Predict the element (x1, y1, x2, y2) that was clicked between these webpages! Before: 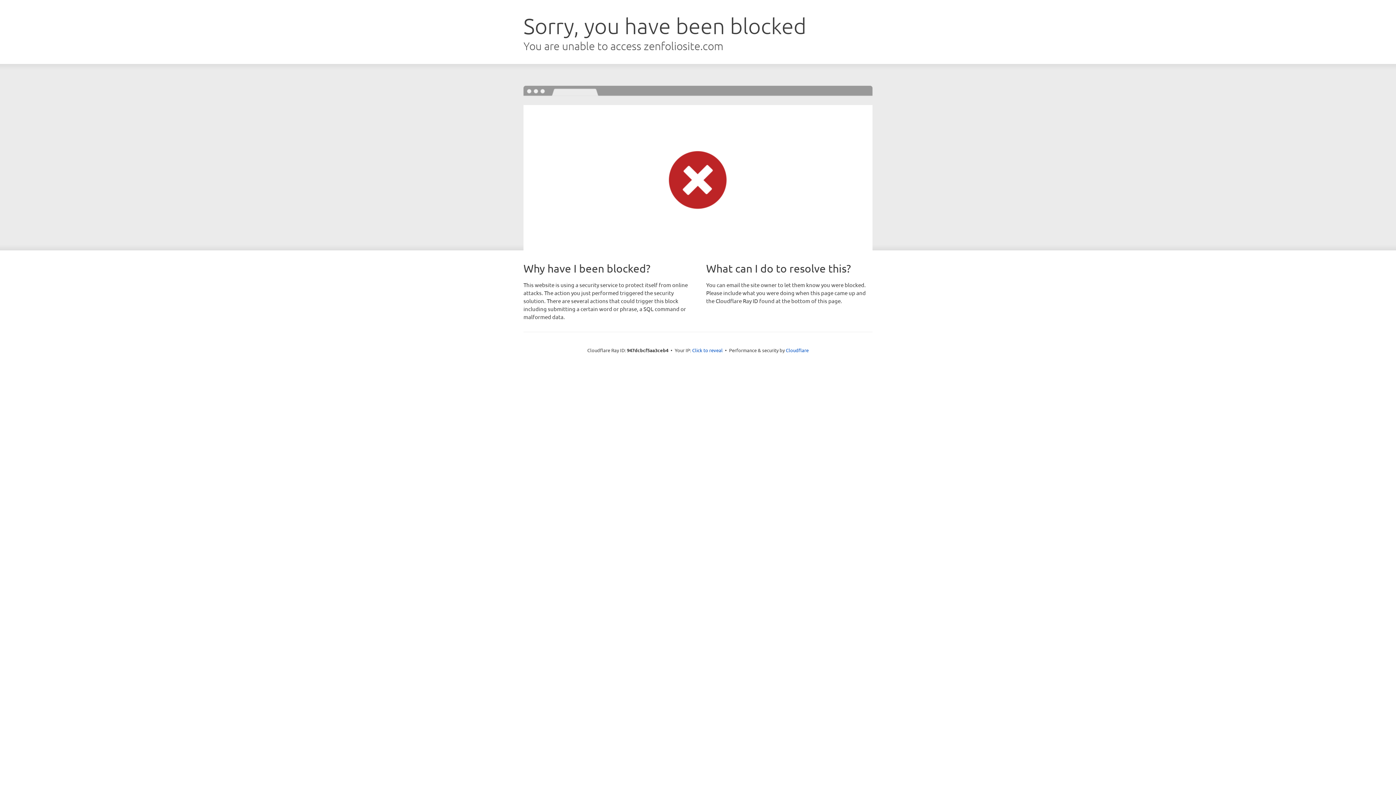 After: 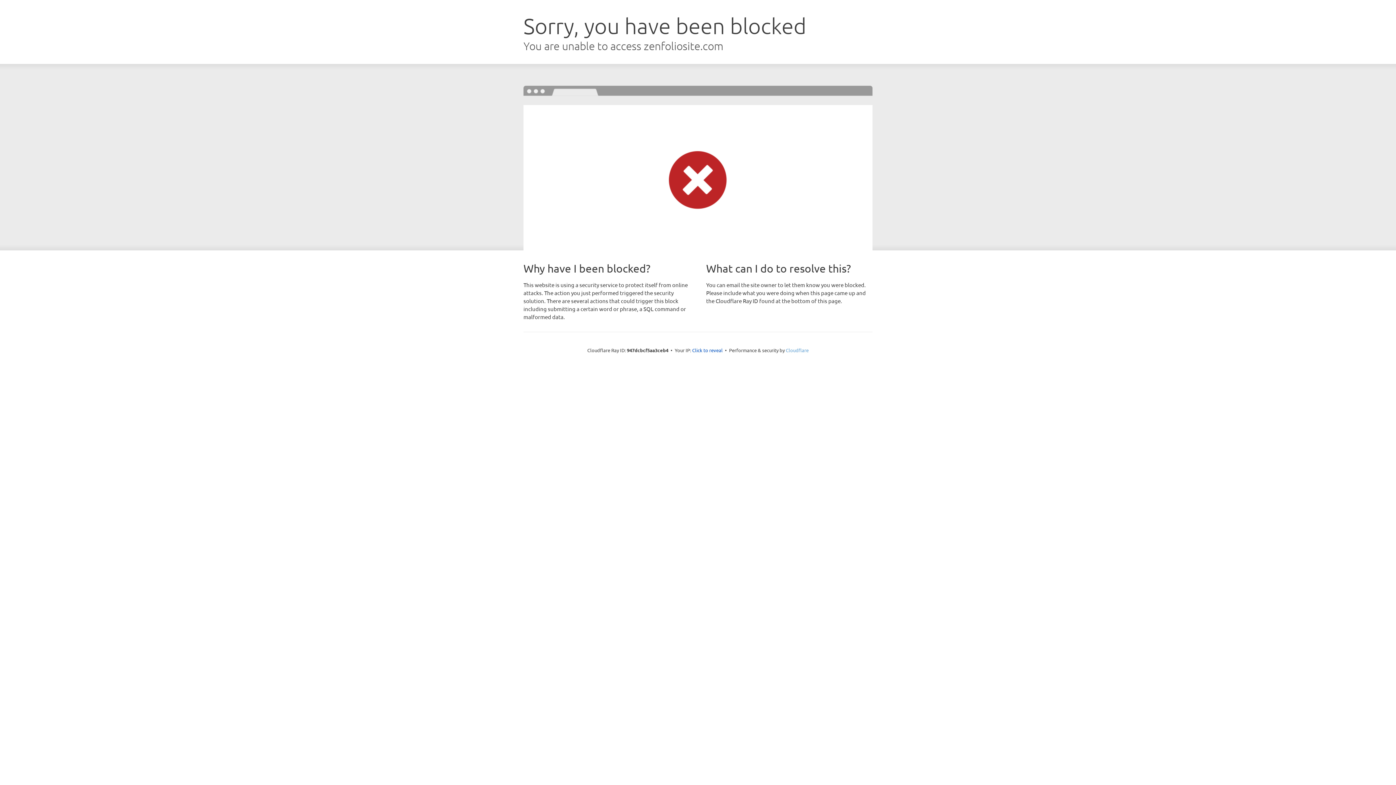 Action: bbox: (786, 347, 808, 353) label: Cloudflare